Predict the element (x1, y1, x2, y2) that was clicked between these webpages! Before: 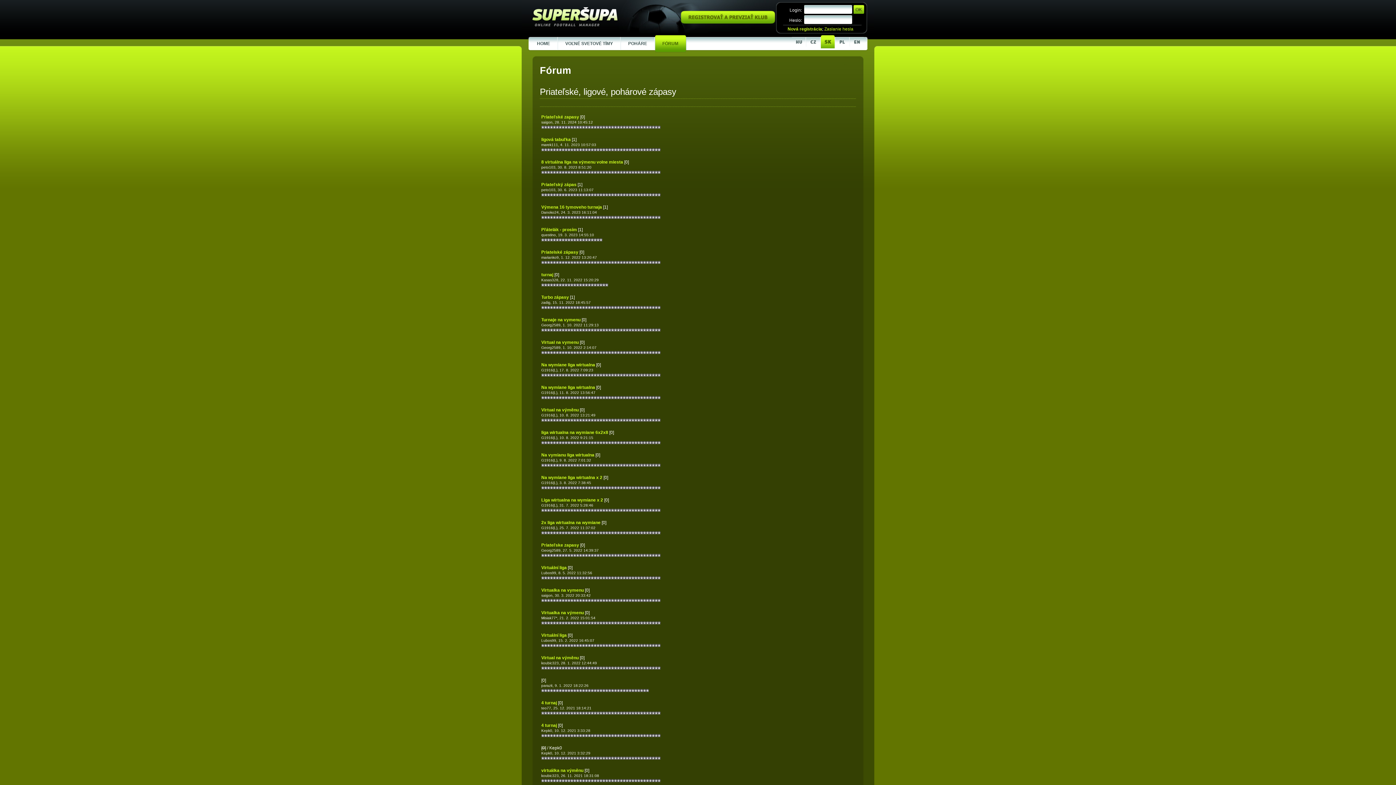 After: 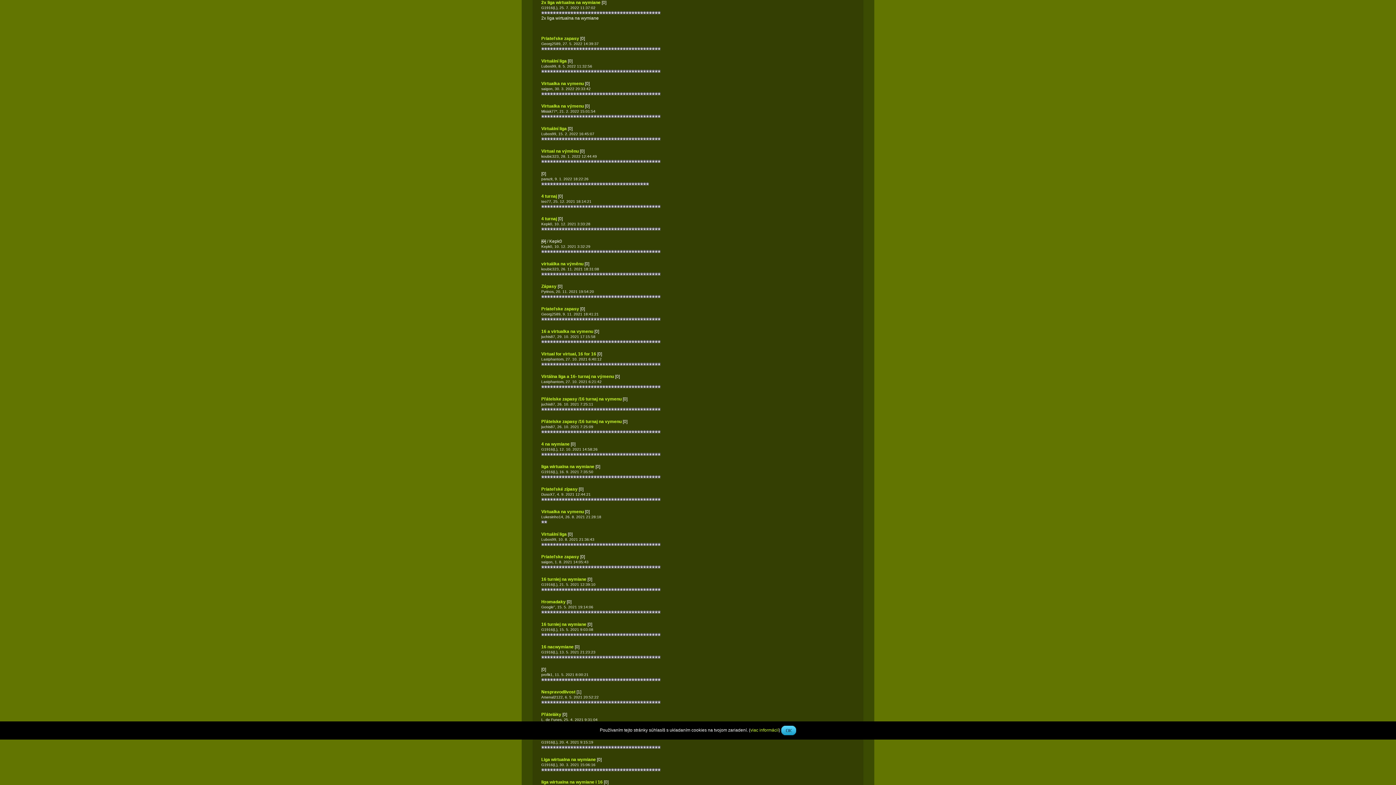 Action: label: 2x liga wirtualna na wymiane bbox: (541, 520, 600, 525)